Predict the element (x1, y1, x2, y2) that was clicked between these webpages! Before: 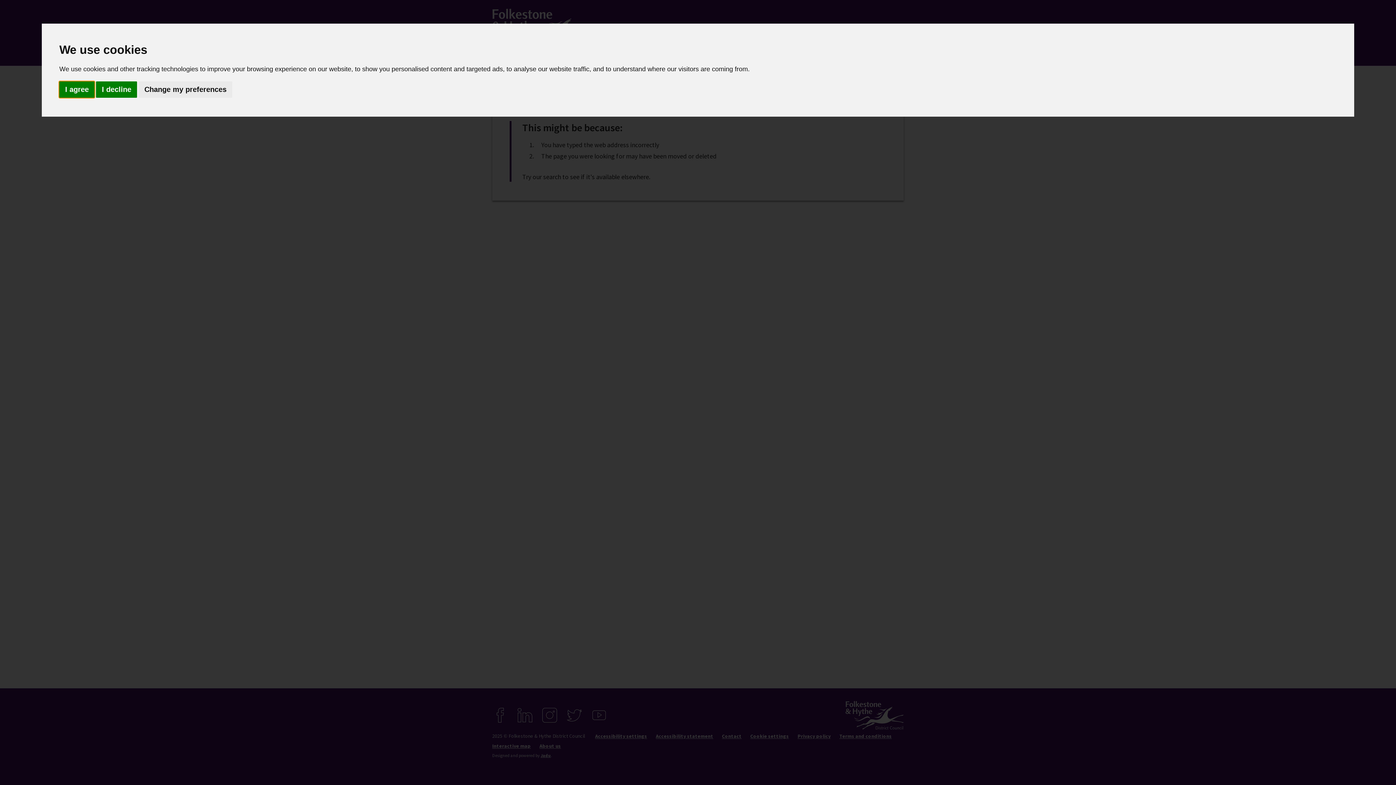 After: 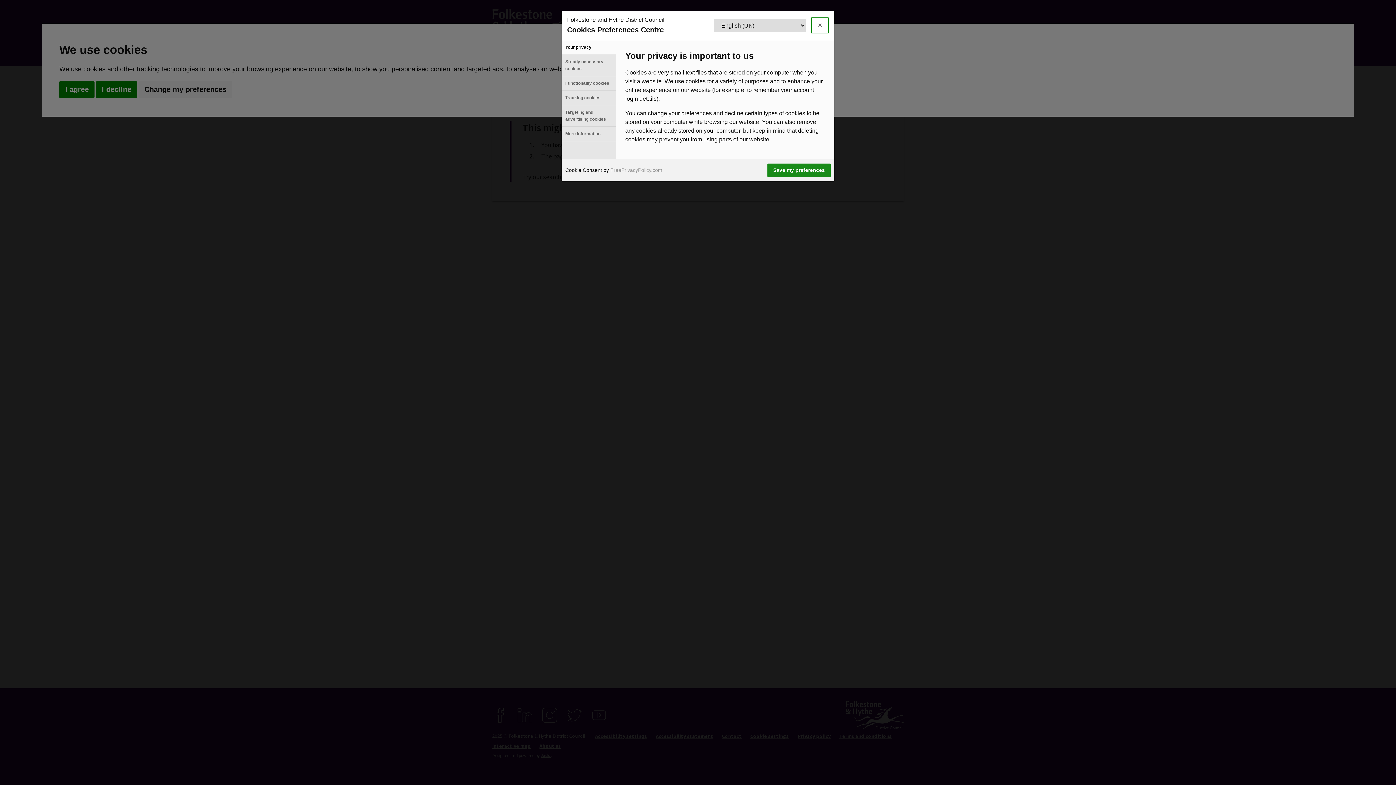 Action: bbox: (138, 81, 232, 97) label: Change my preferences